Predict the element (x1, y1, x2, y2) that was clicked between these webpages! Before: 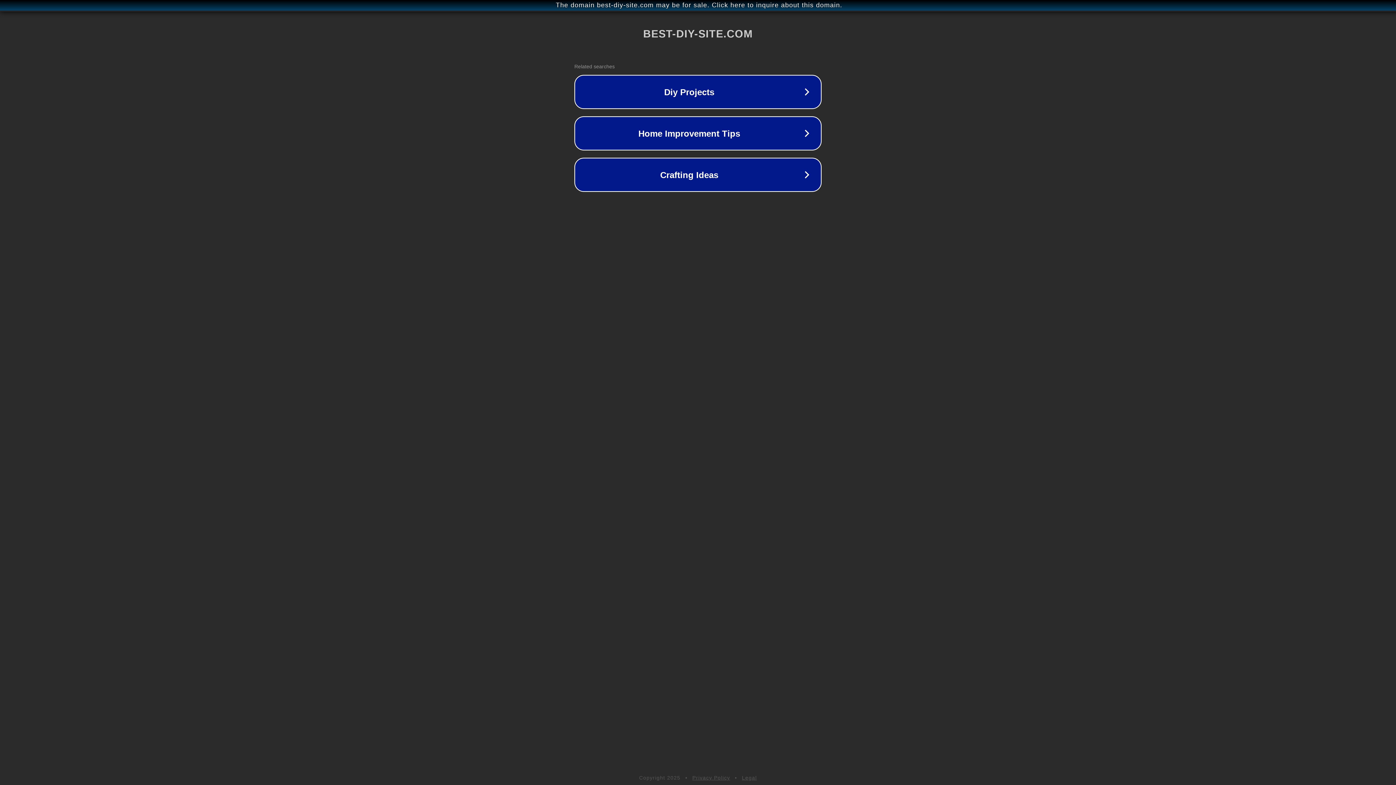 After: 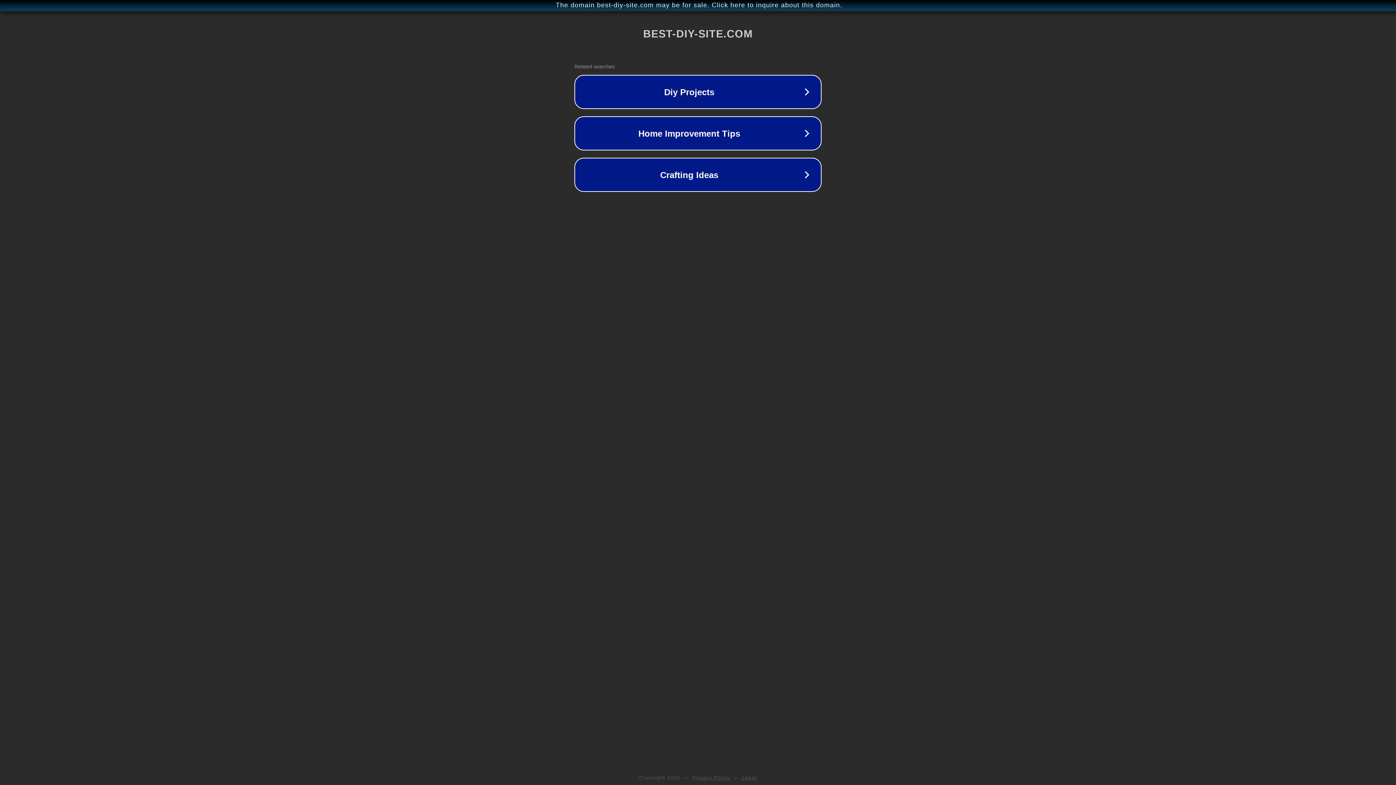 Action: label: Privacy Policy bbox: (692, 775, 730, 781)